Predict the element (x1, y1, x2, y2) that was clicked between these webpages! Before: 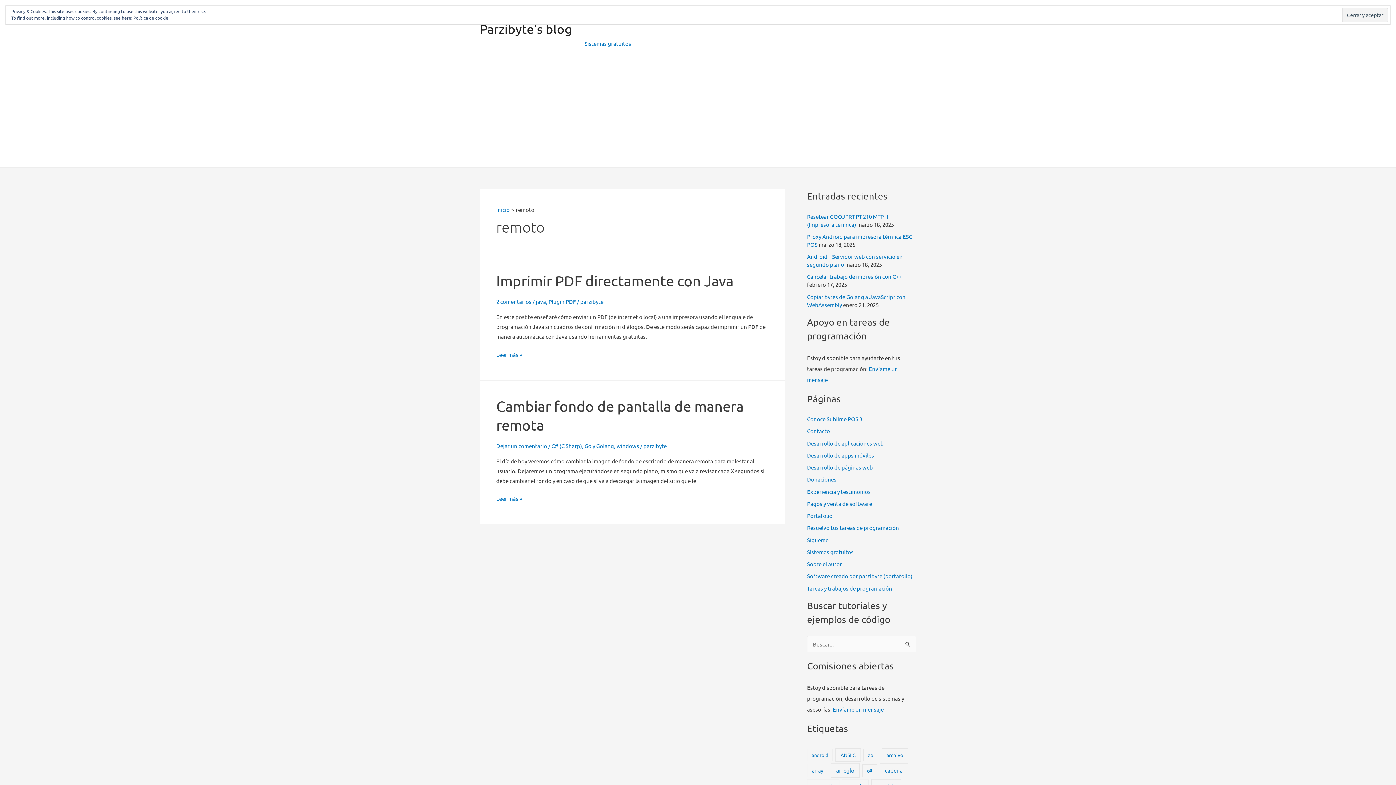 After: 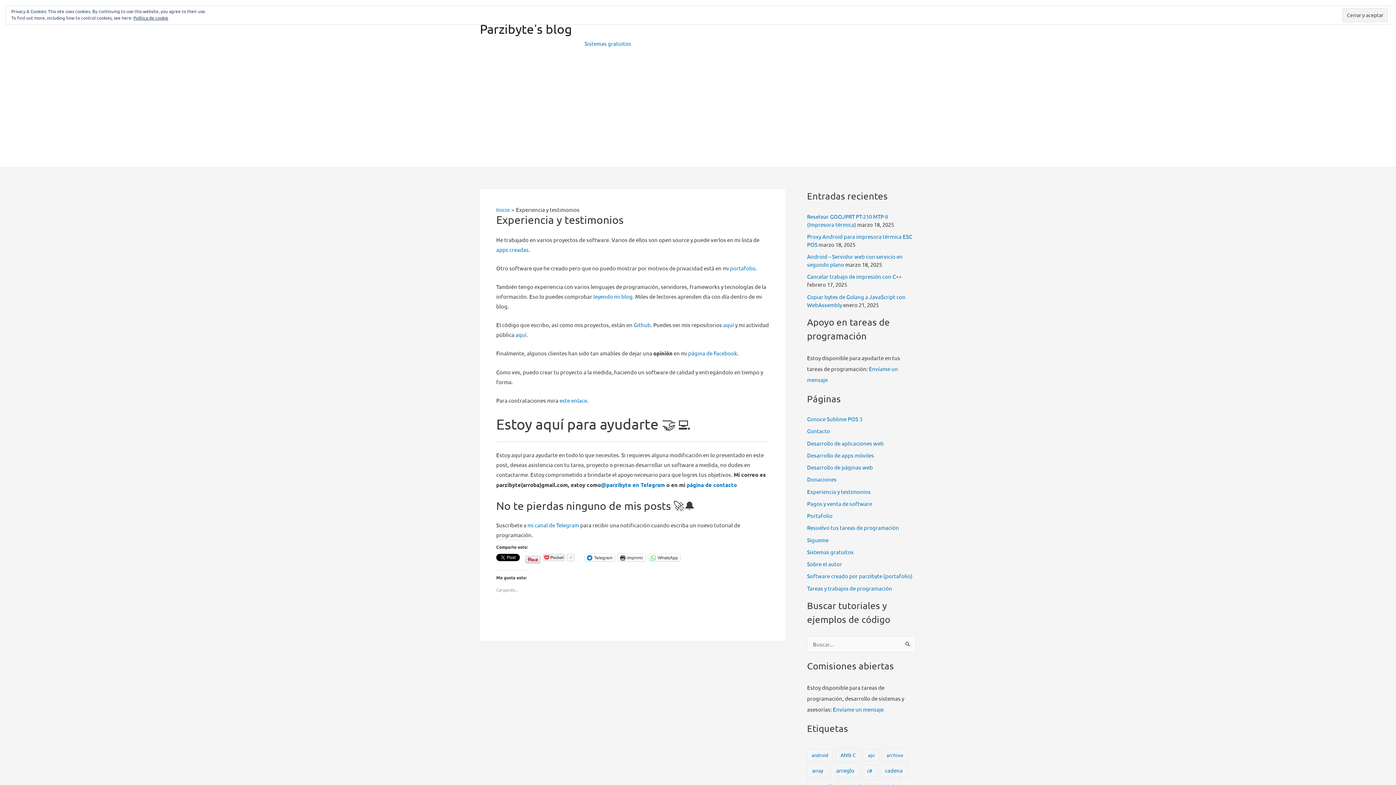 Action: label: Experiencia y testimonios bbox: (807, 488, 870, 495)